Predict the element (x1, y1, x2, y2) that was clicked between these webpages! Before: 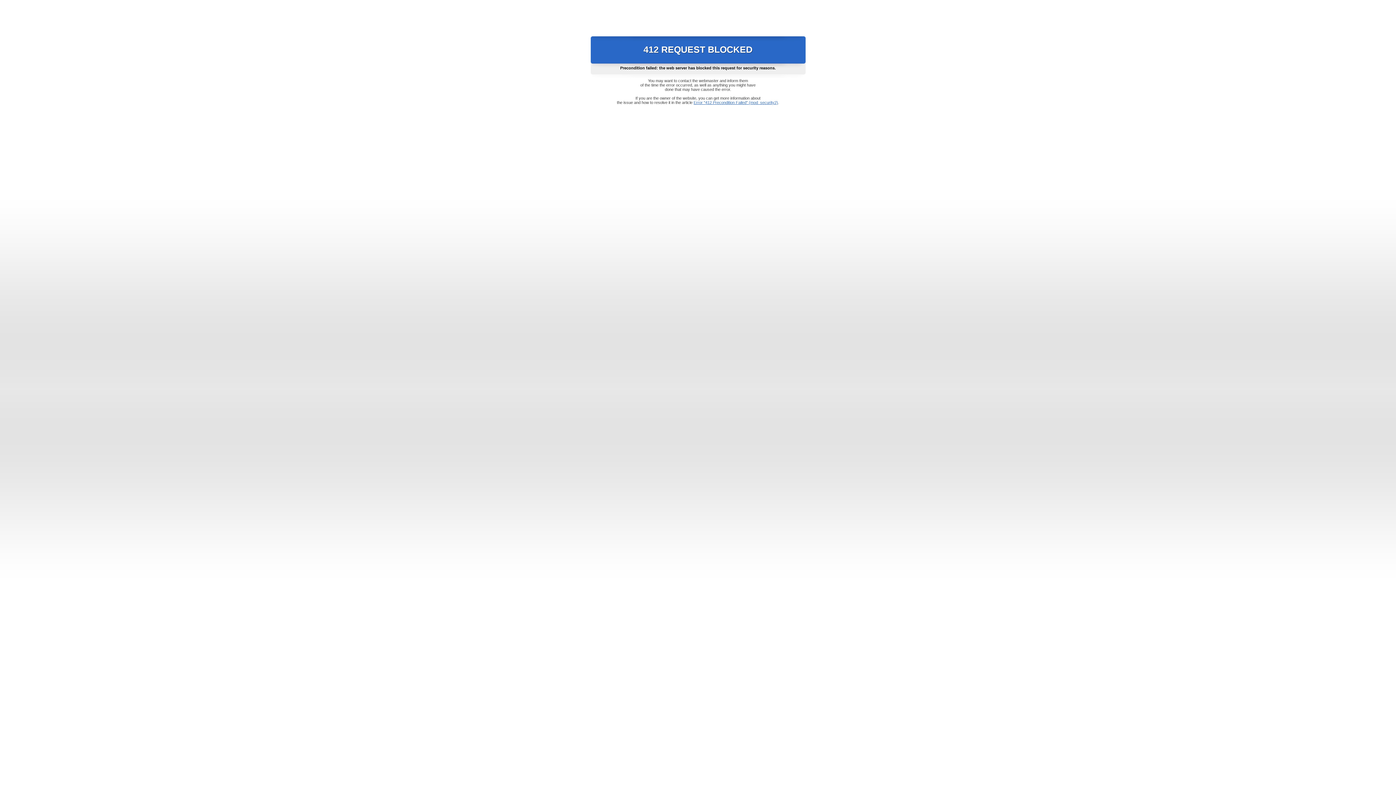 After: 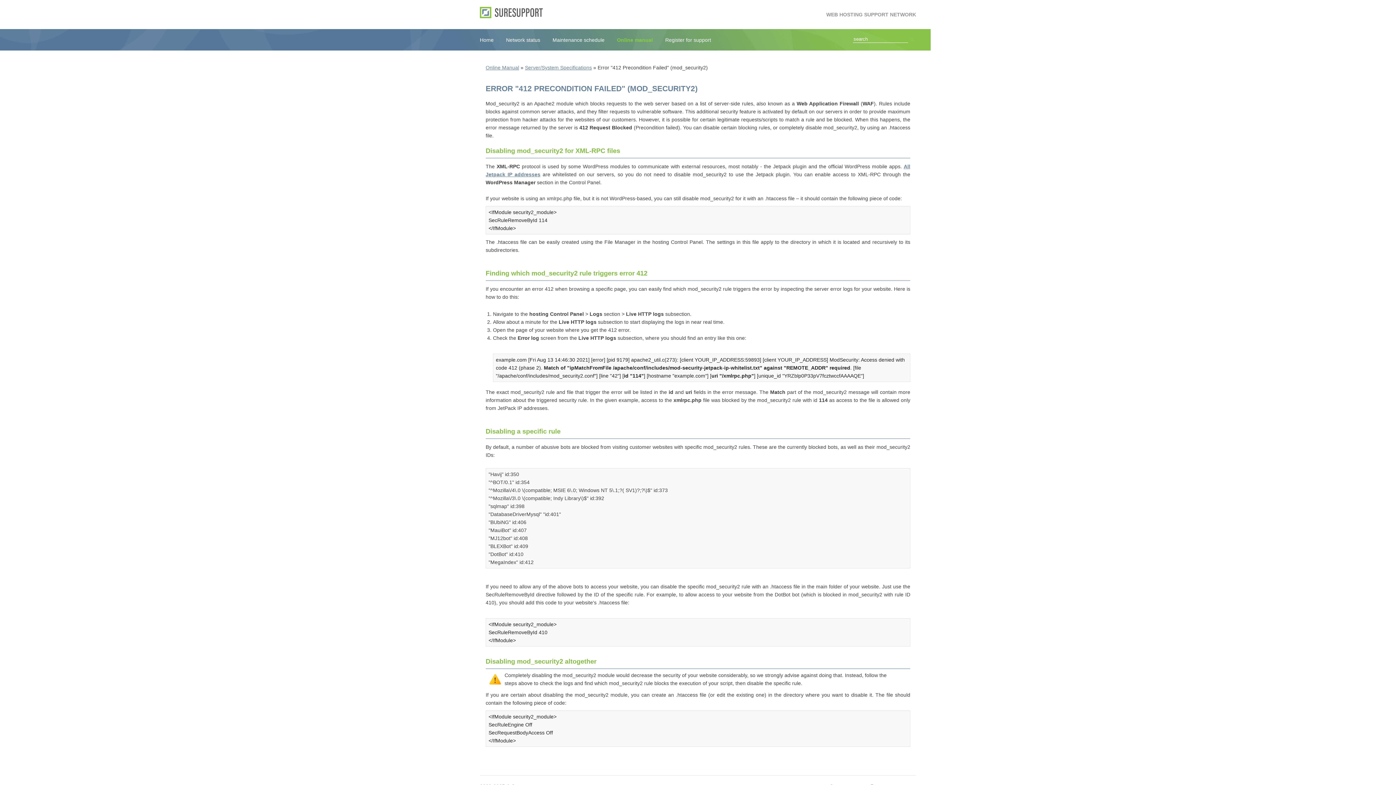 Action: label: Error "412 Precondition Failed" (mod_security2) bbox: (693, 100, 778, 104)